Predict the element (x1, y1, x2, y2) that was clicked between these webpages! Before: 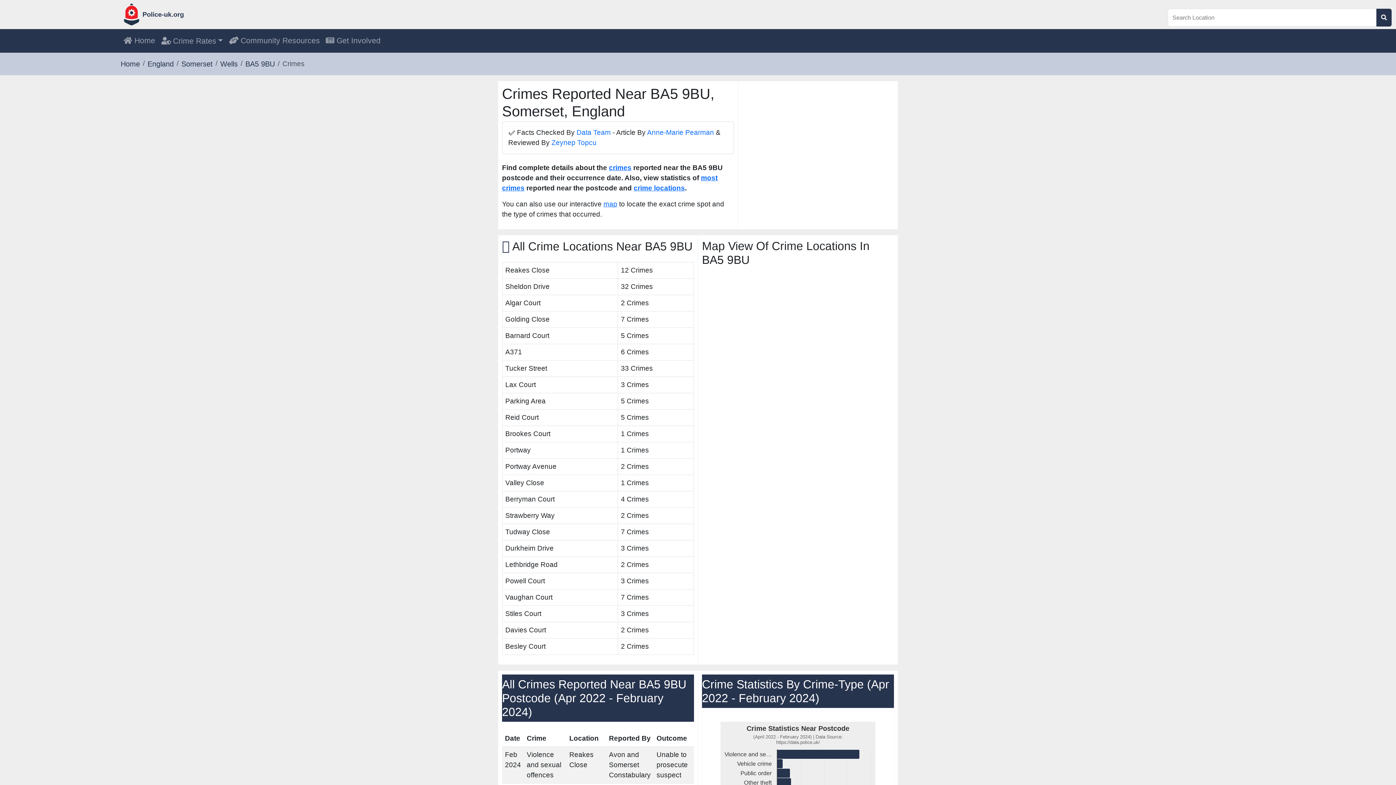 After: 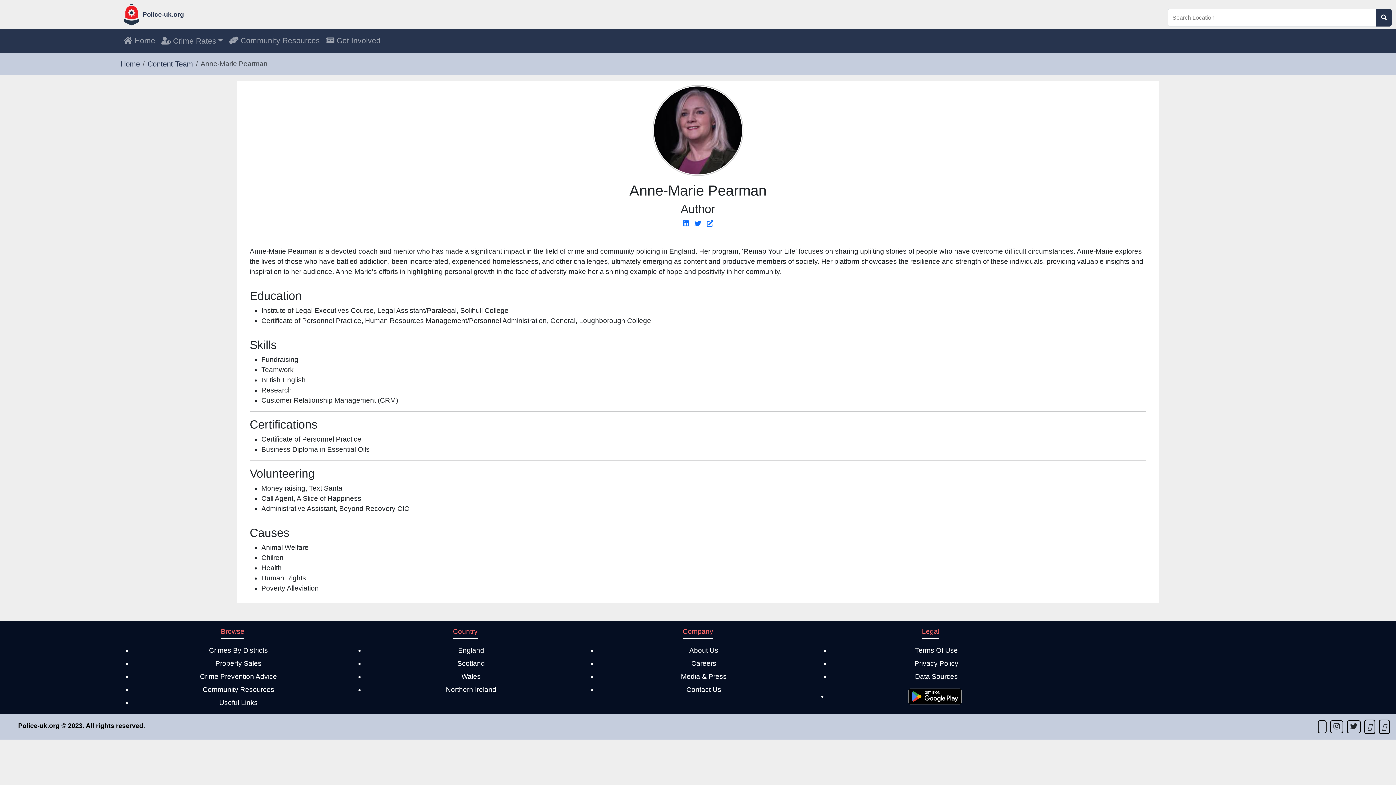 Action: label: Anne-Marie Pearman bbox: (647, 128, 714, 136)